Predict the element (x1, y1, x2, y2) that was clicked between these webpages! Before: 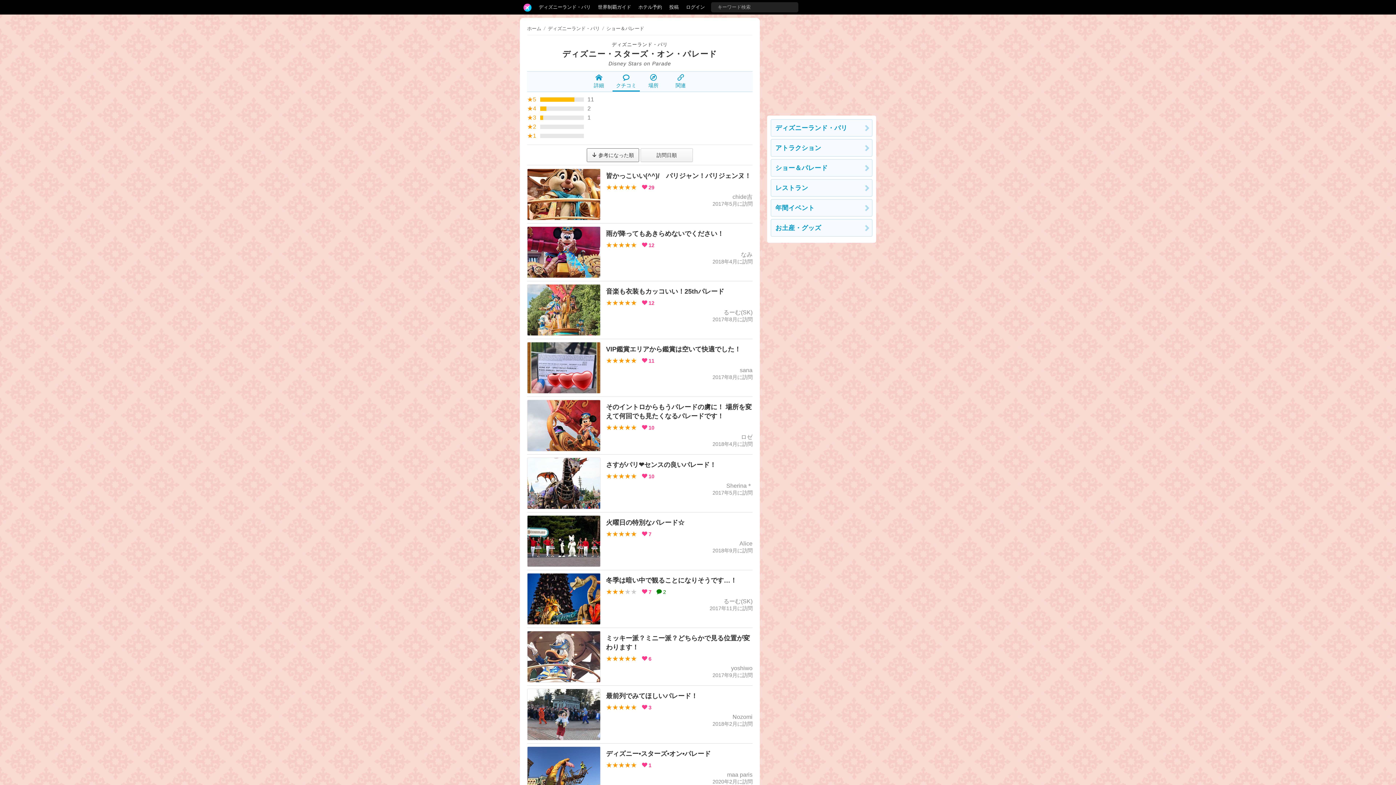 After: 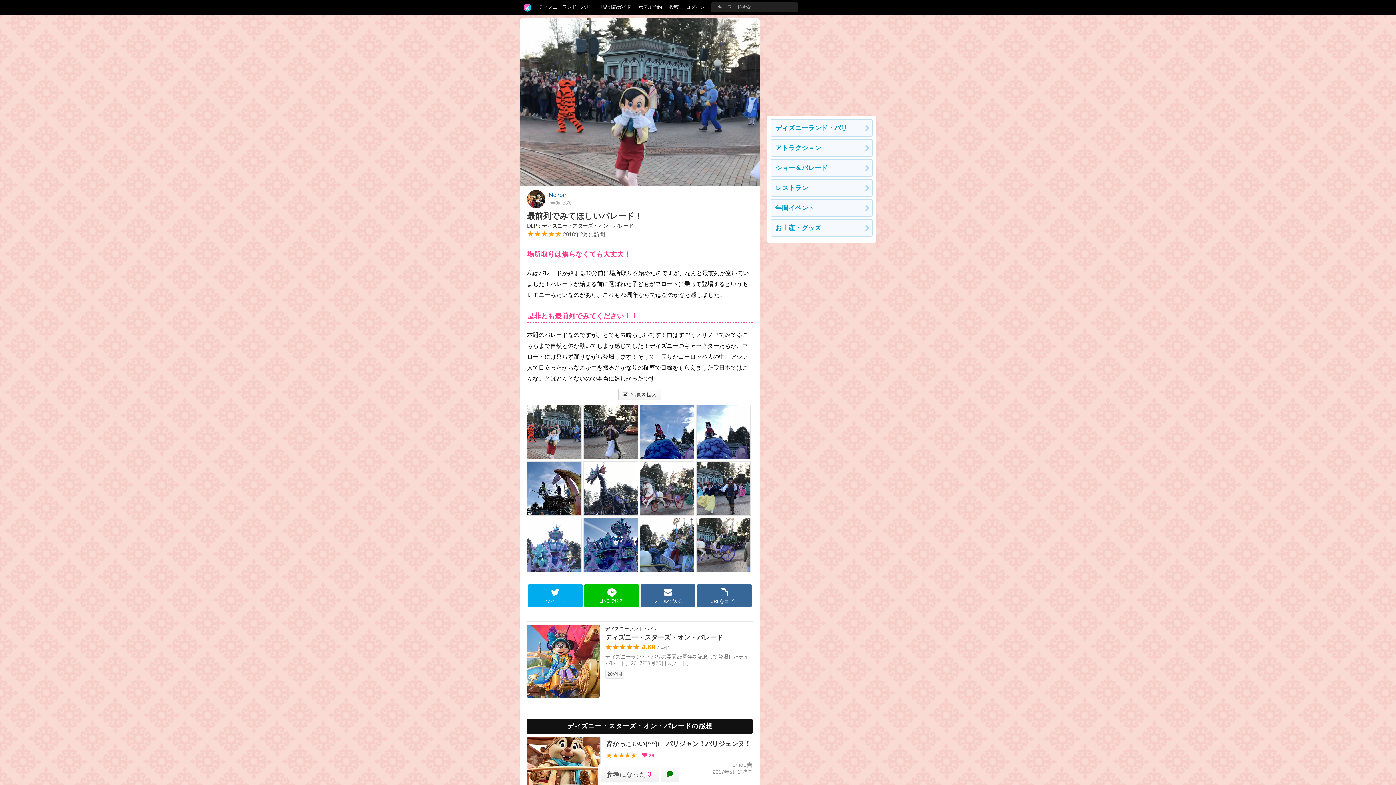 Action: bbox: (527, 686, 752, 743) label: 最前列でみてほしいパレード！
★★★★★　 3　
Nozomi
2018年2月に訪問